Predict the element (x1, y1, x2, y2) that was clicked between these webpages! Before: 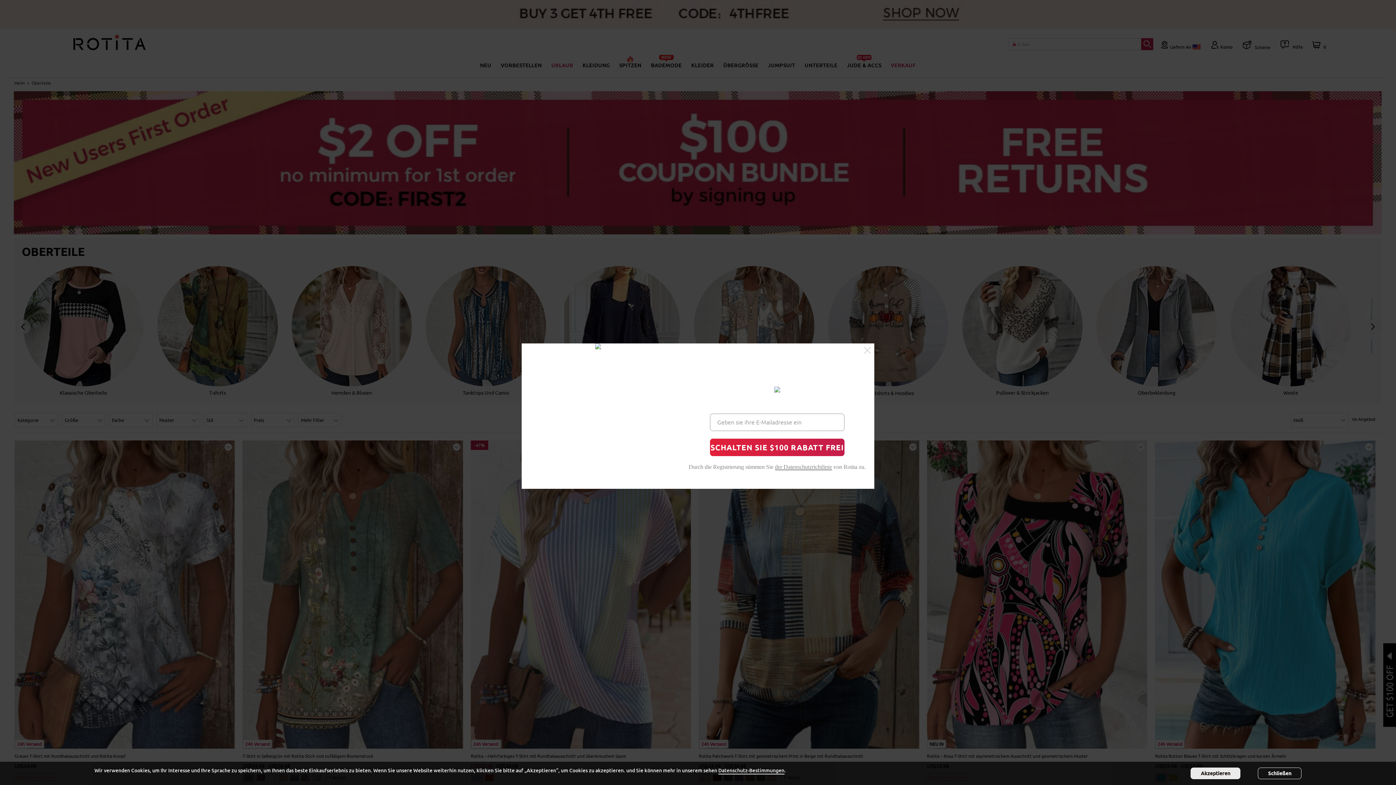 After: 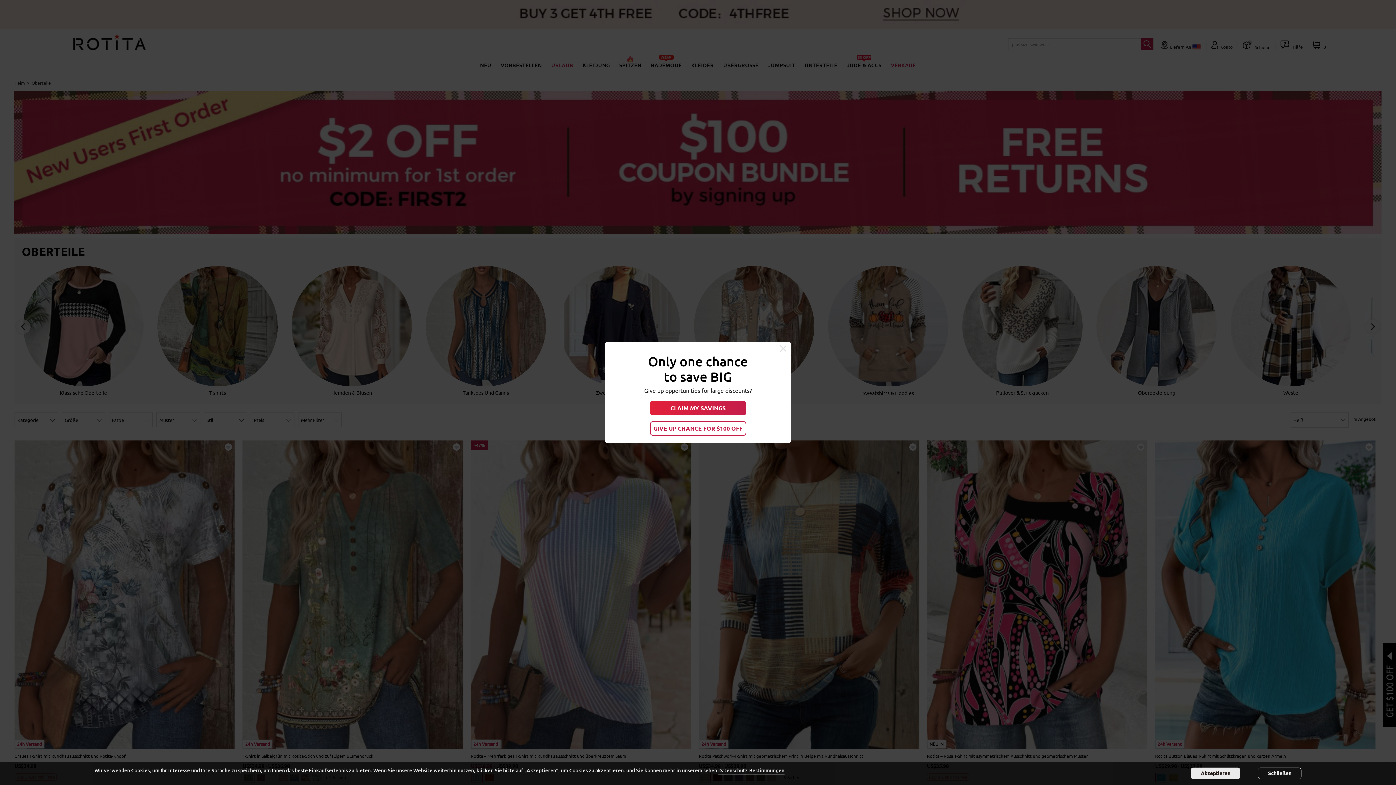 Action: bbox: (864, 347, 870, 354)